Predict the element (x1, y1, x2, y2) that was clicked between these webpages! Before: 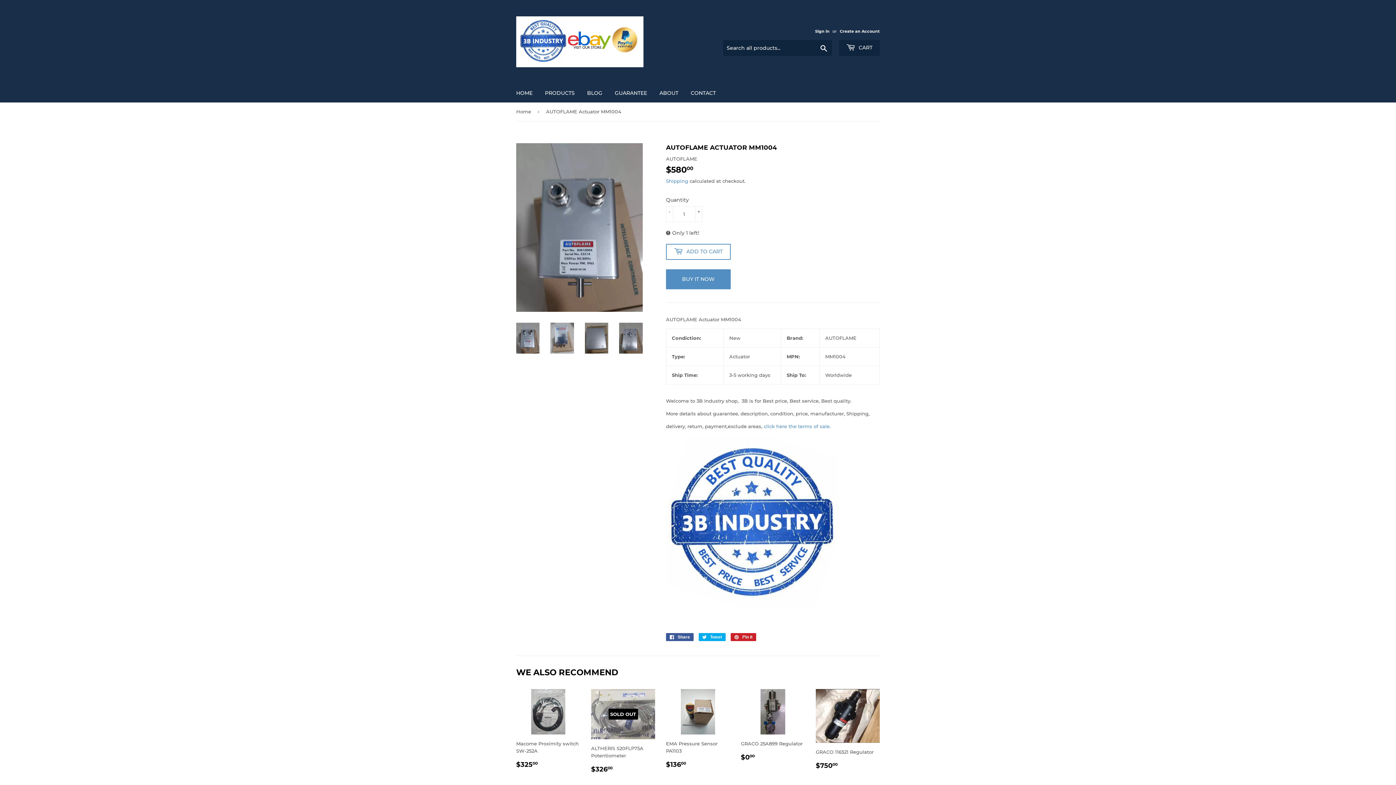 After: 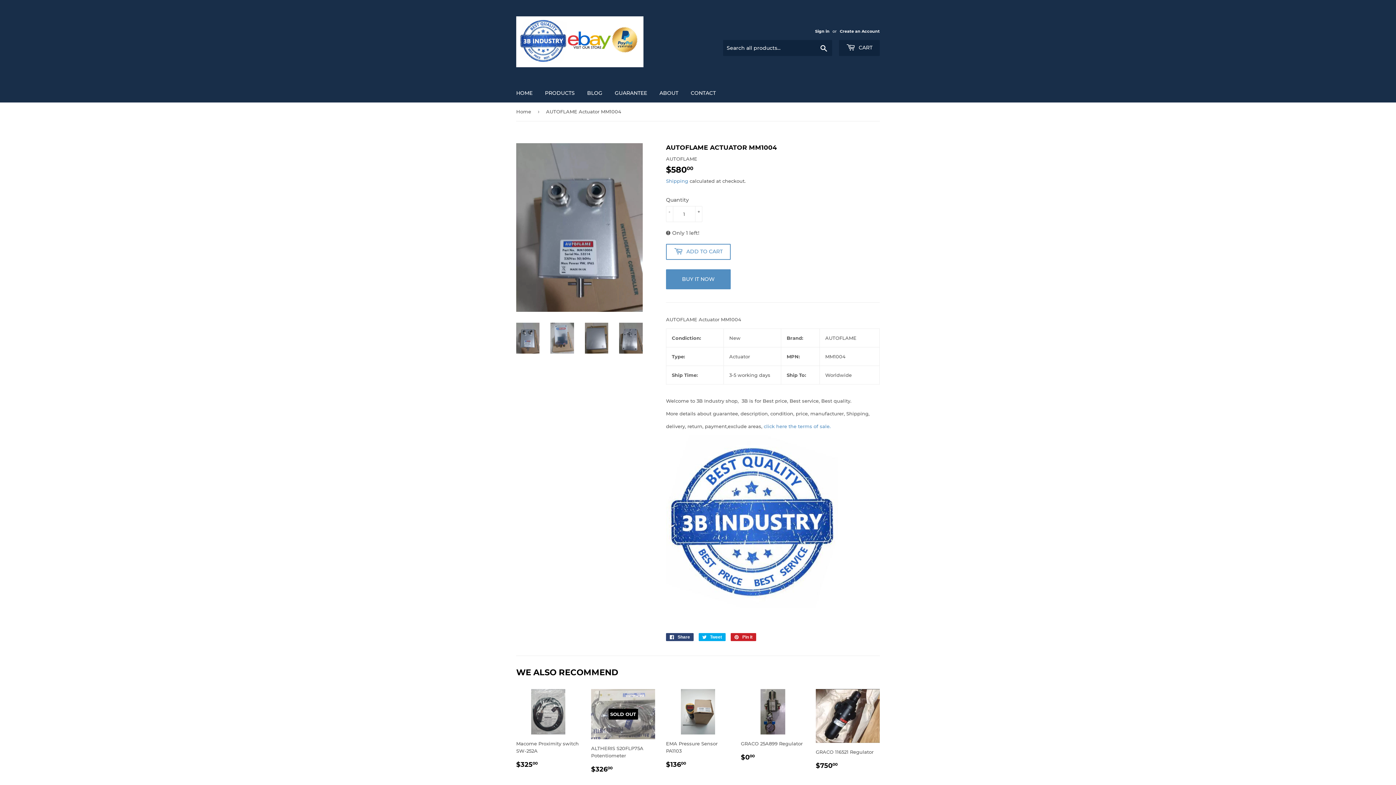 Action: bbox: (666, 633, 693, 641) label:  Share
Share on Facebook